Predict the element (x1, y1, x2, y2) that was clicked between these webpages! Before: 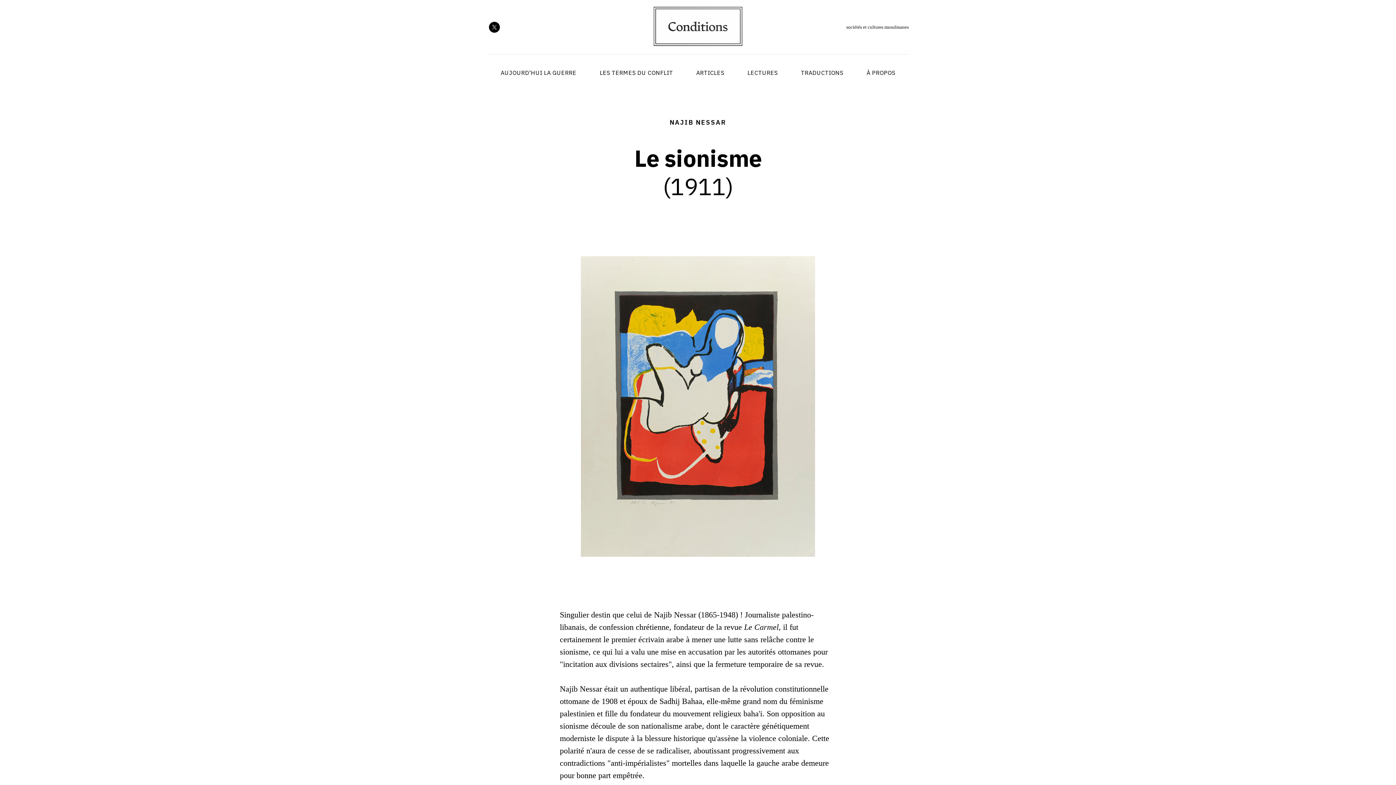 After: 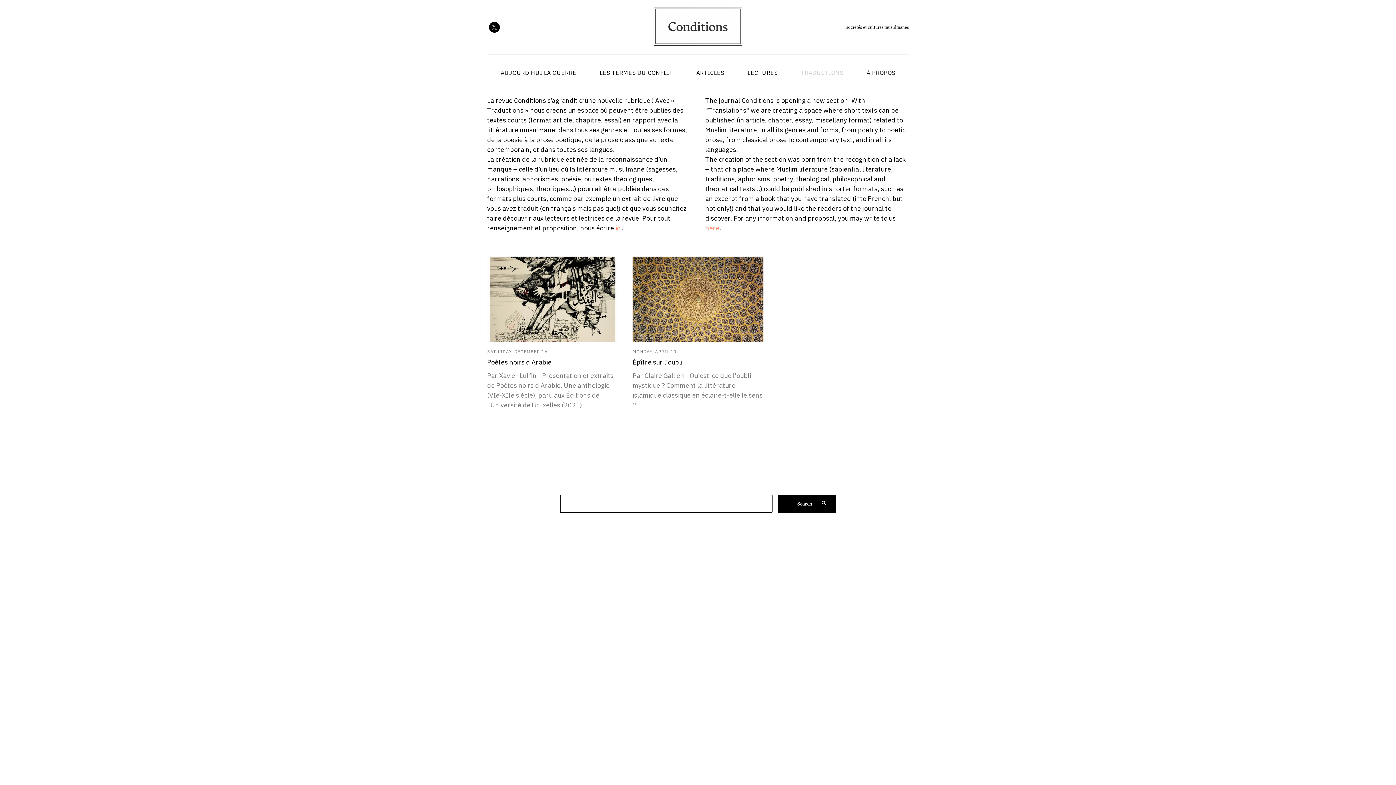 Action: bbox: (801, 69, 843, 76) label: TRADUCTIONS